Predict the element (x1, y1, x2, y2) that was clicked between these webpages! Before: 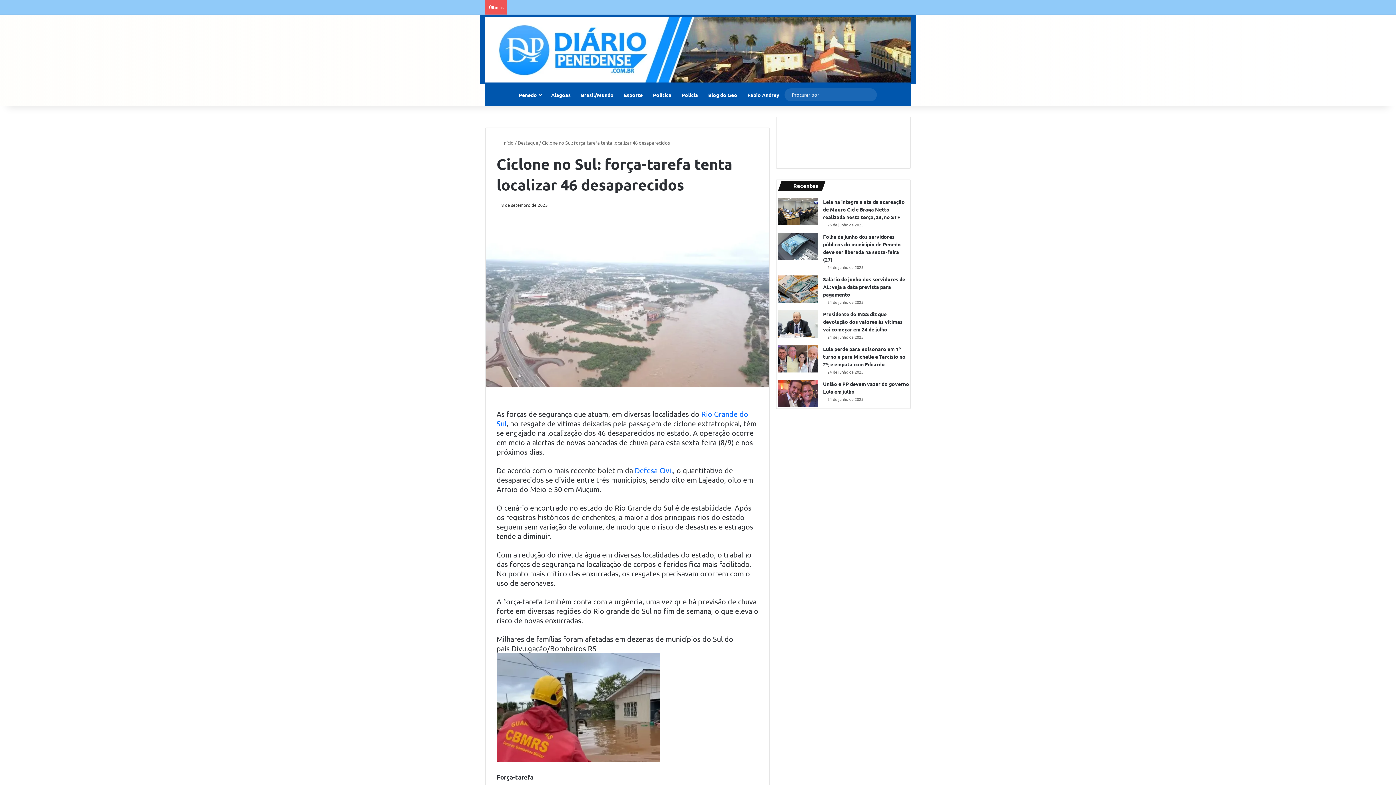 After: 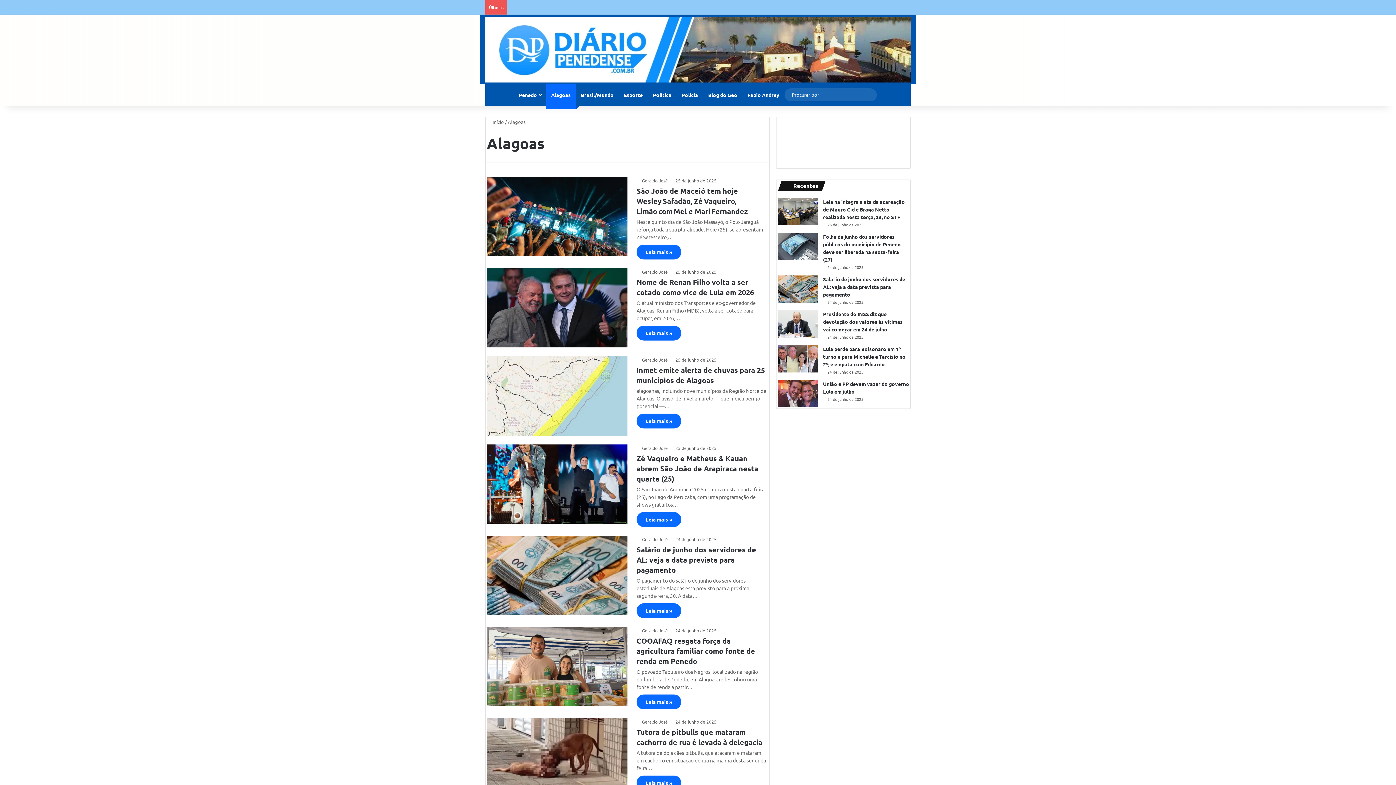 Action: bbox: (546, 83, 576, 105) label: Alagoas